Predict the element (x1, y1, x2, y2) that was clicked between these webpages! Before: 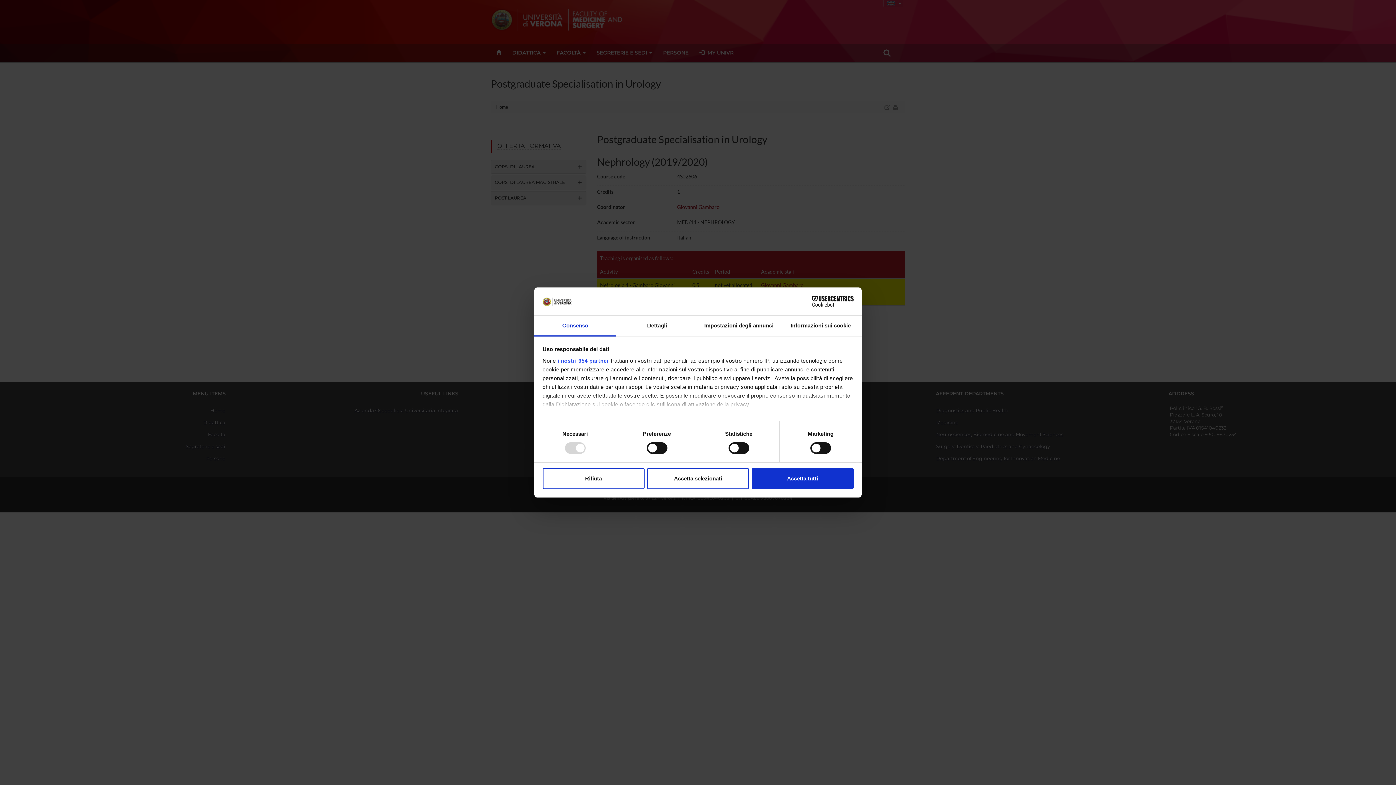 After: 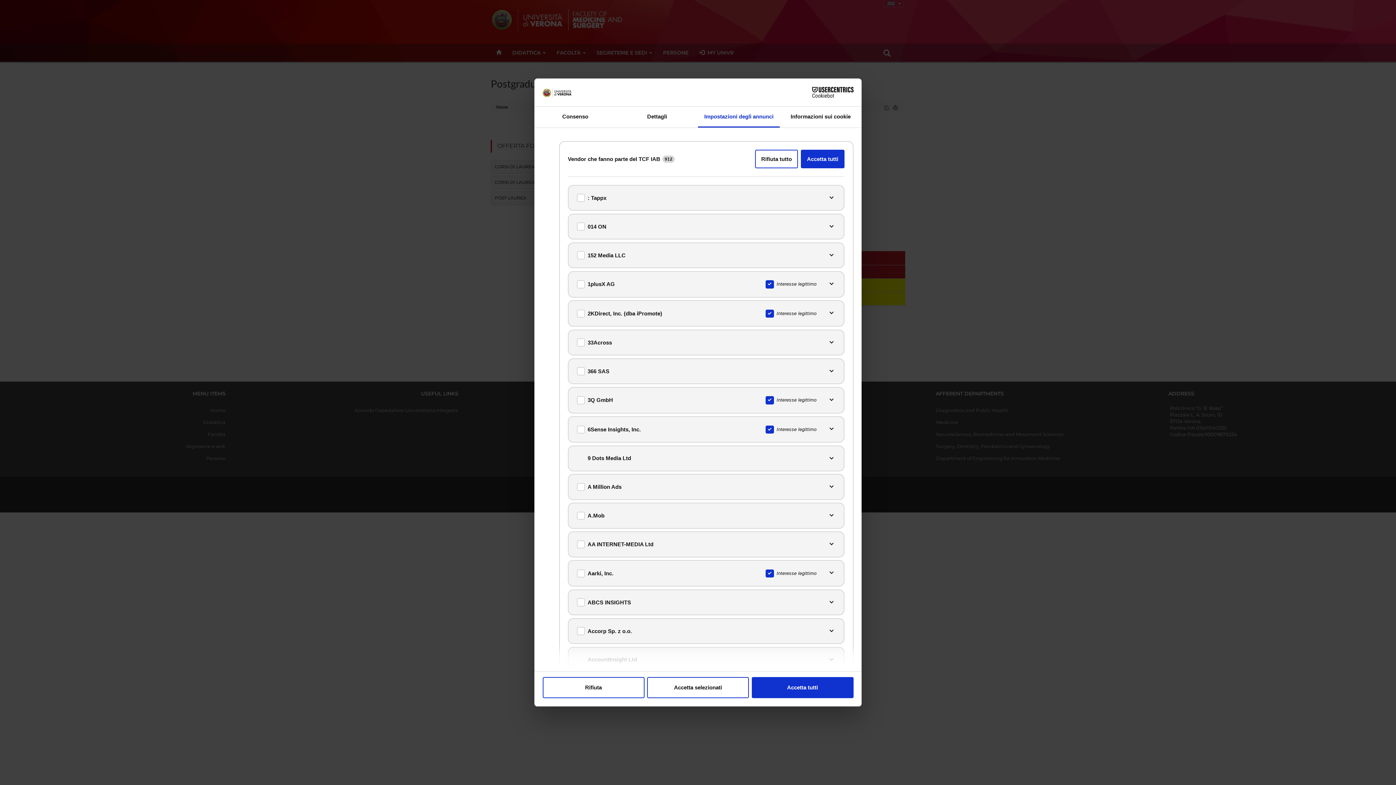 Action: bbox: (557, 357, 609, 363) label: i nostri 954 partner